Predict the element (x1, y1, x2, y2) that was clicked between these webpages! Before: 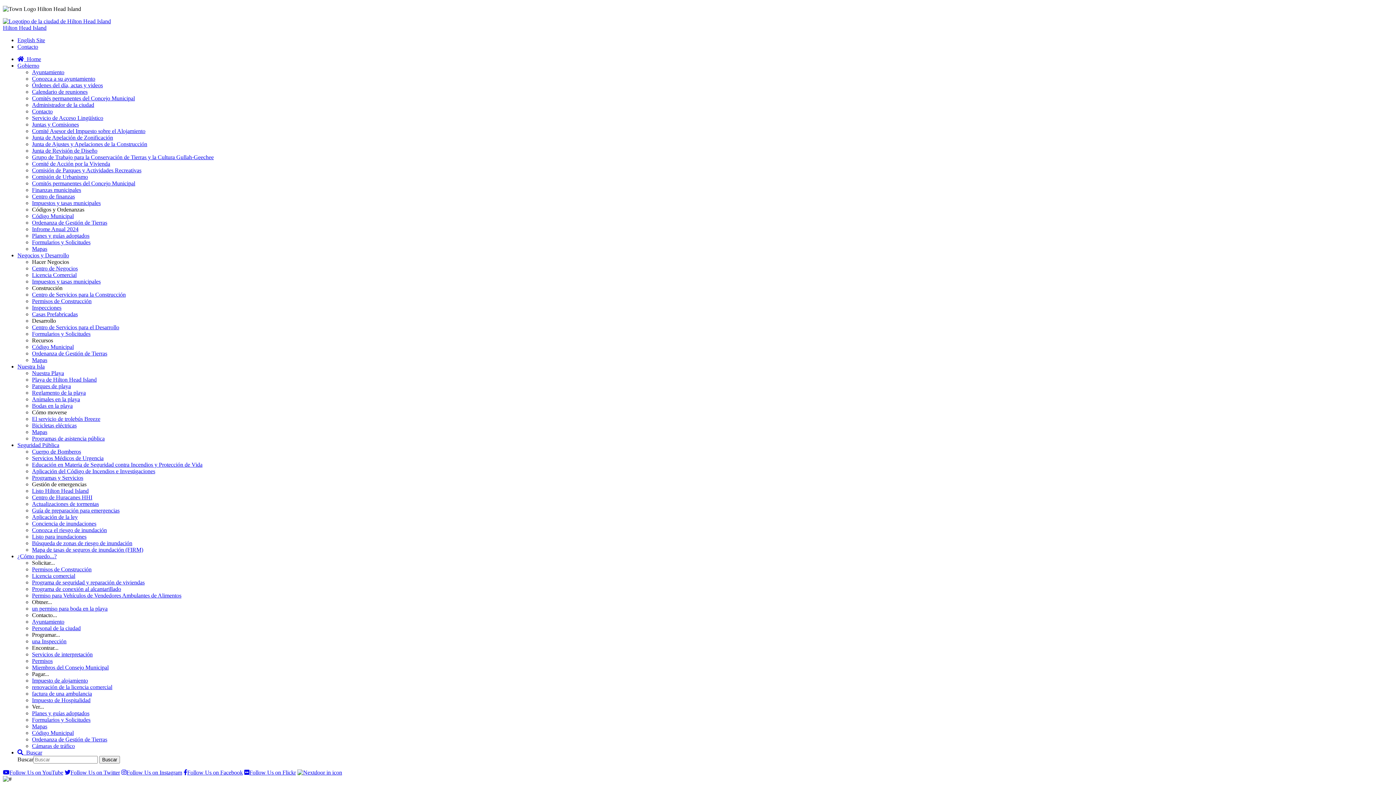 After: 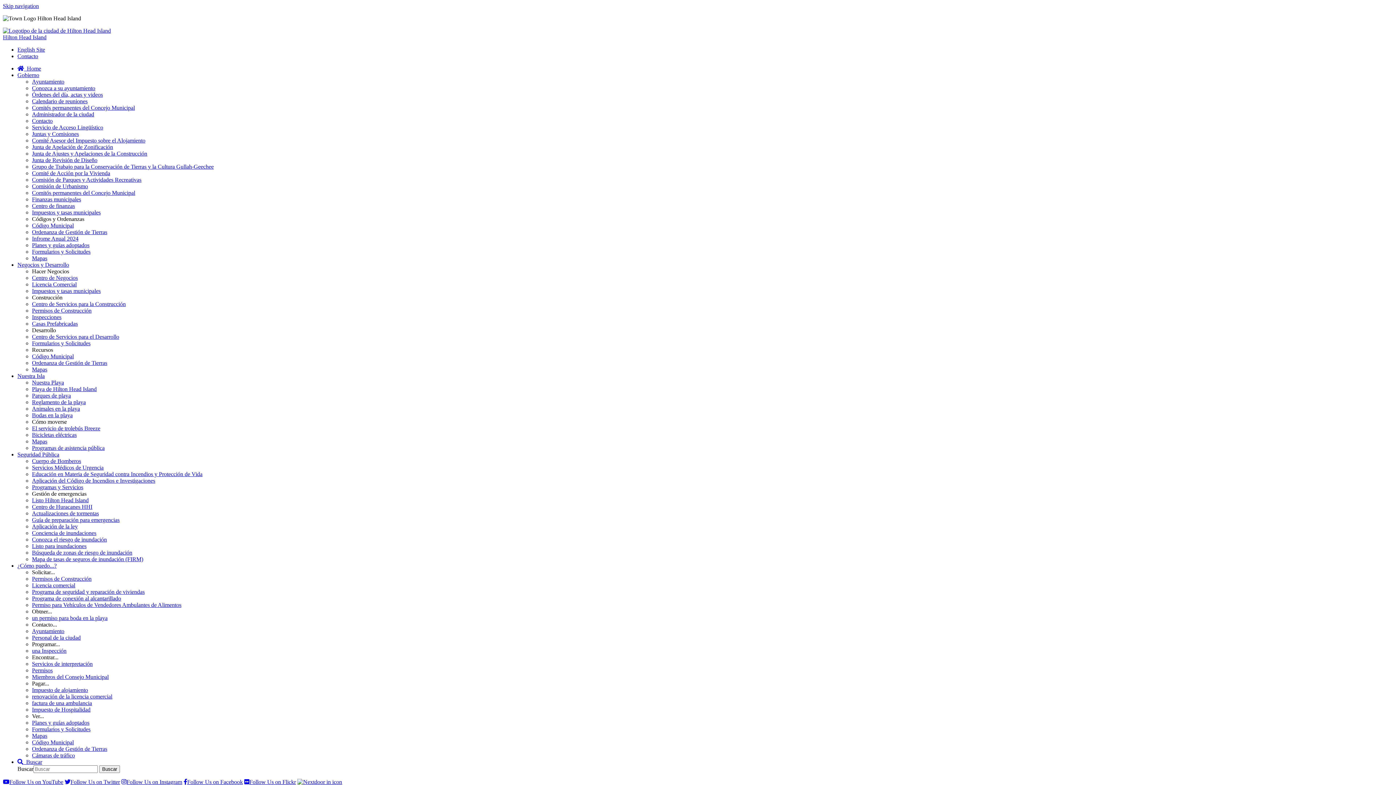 Action: bbox: (17, 56, 41, 62) label:   Home